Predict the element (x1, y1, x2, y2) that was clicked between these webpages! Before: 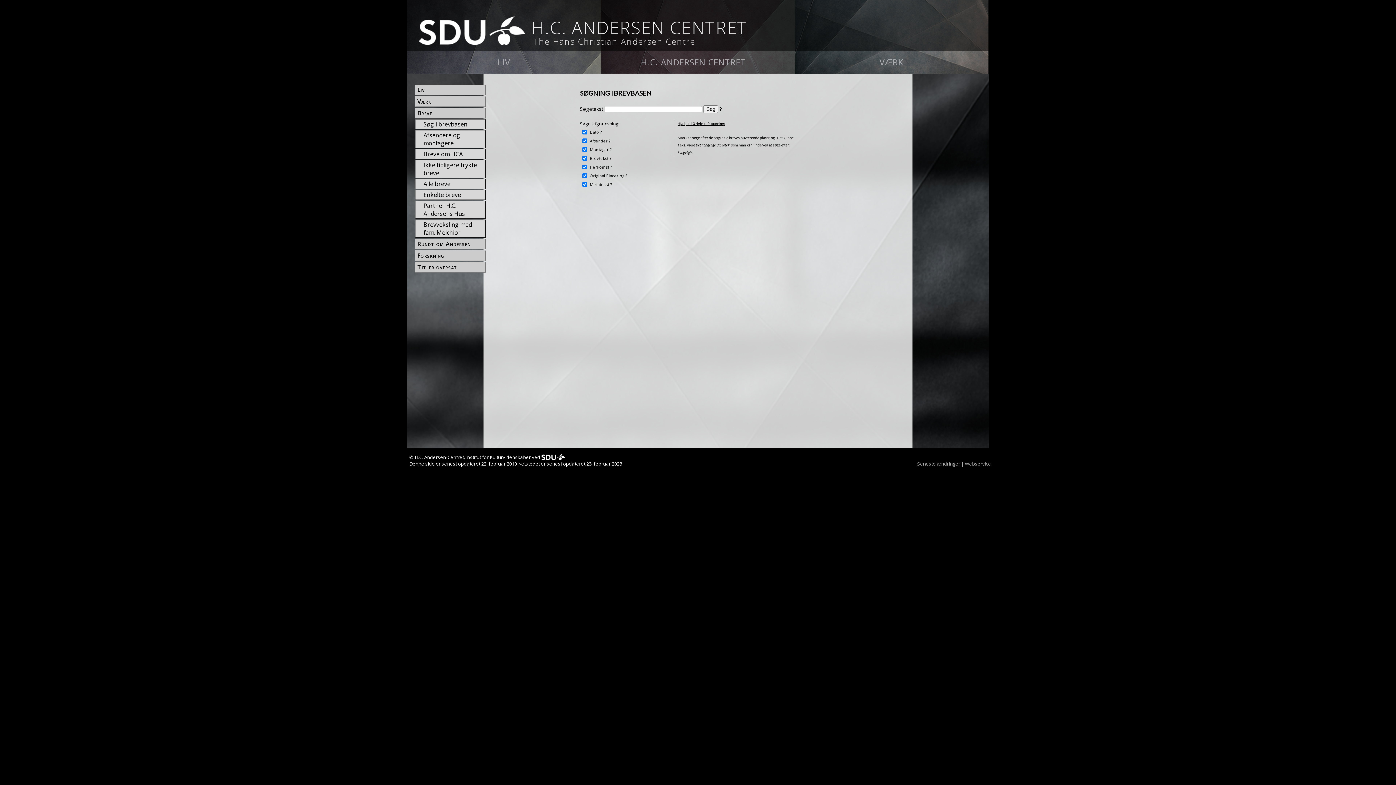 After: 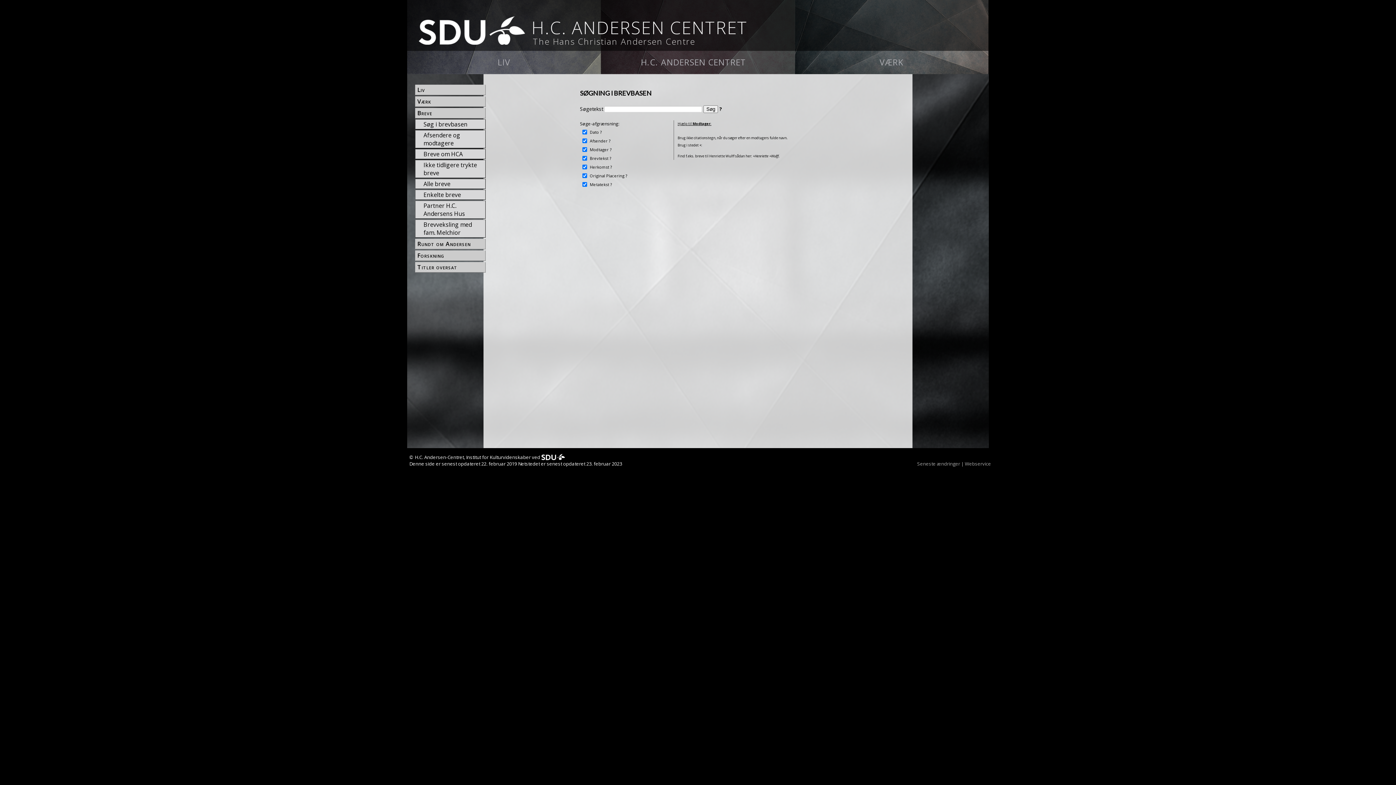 Action: label: ? bbox: (609, 146, 611, 152)